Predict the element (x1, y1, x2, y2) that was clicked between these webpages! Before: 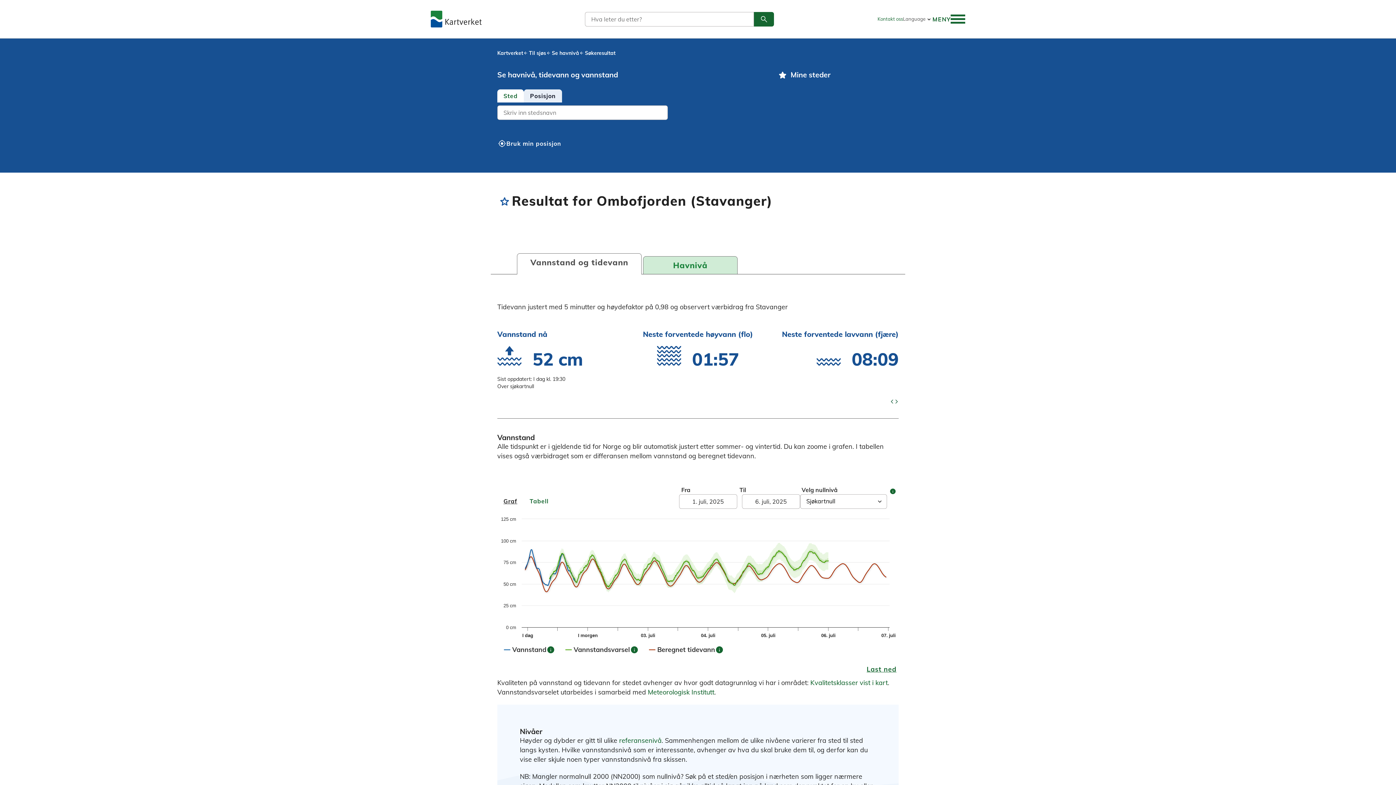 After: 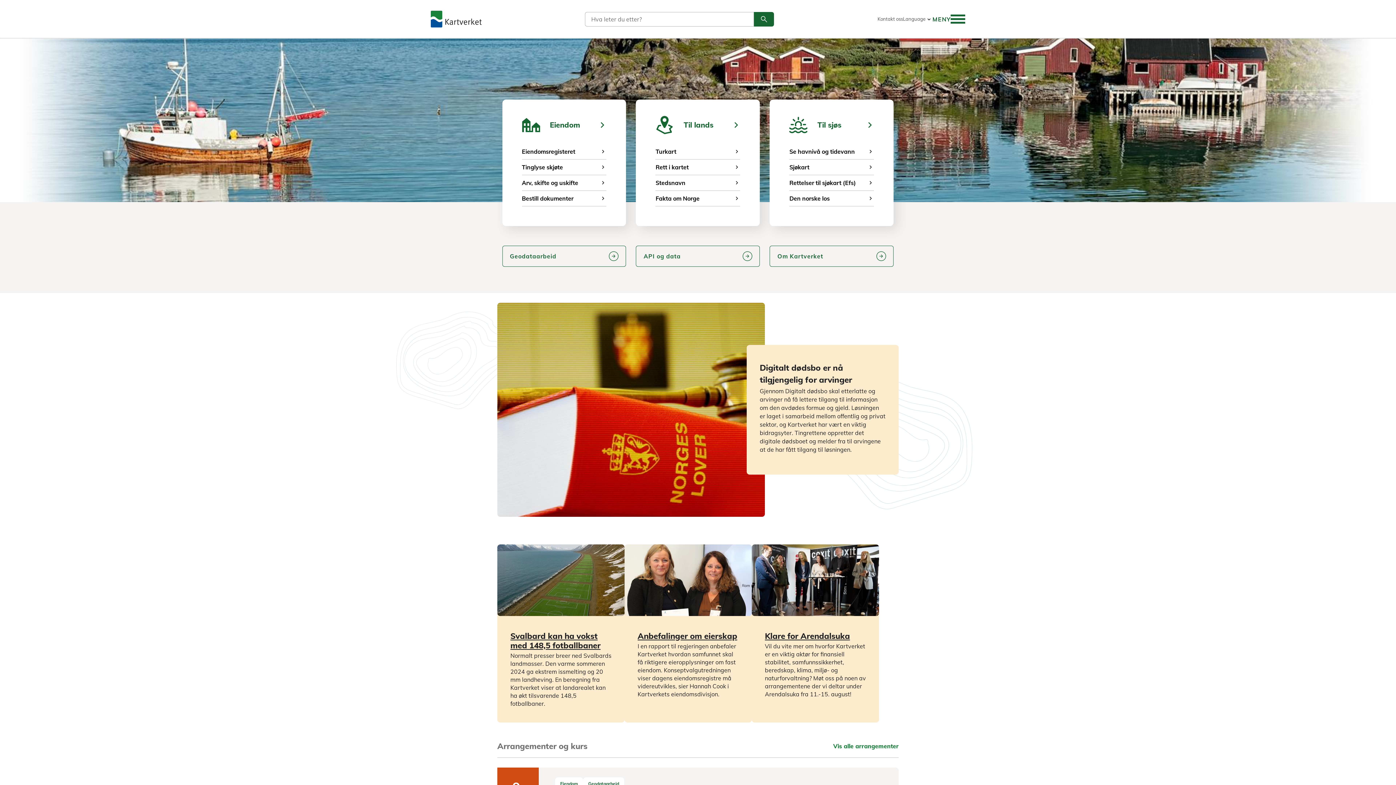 Action: bbox: (430, 10, 481, 27)